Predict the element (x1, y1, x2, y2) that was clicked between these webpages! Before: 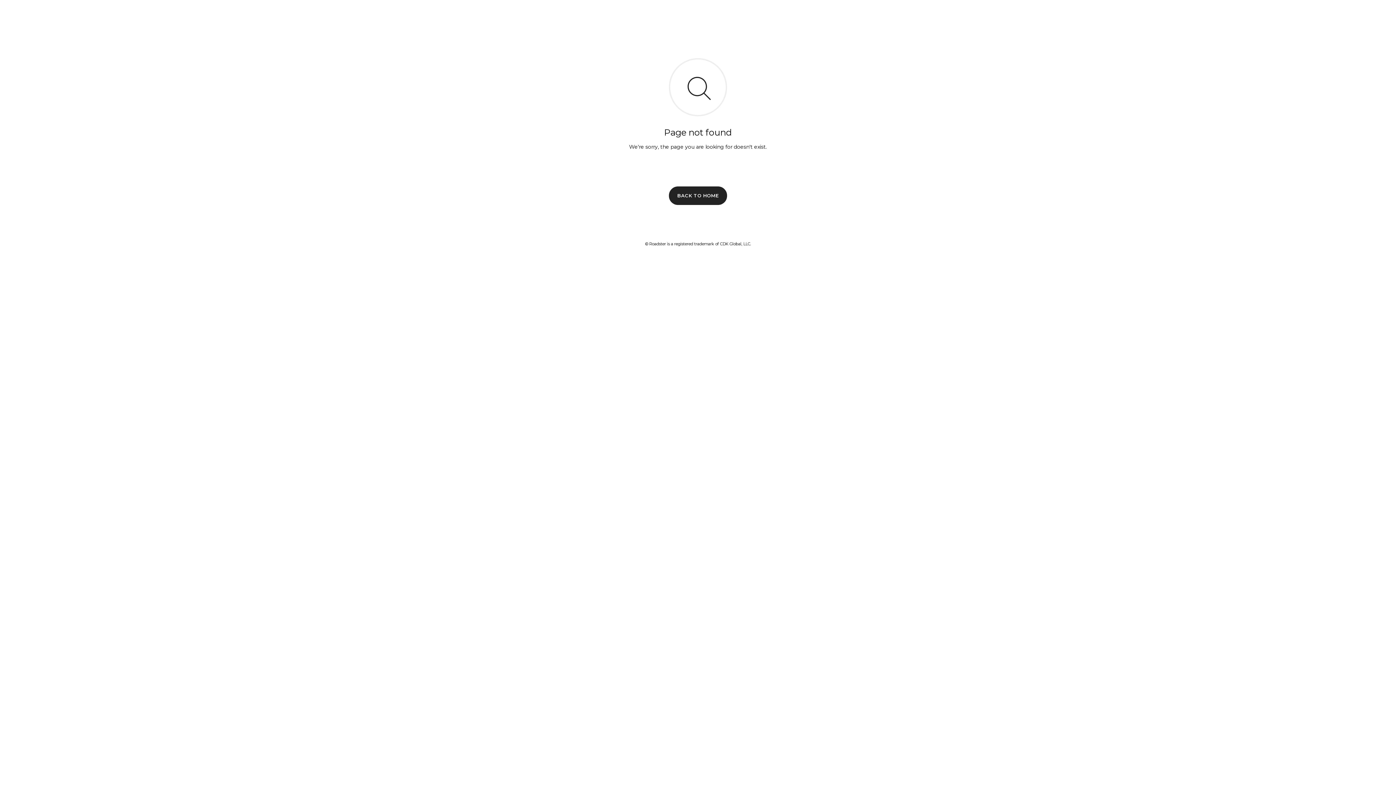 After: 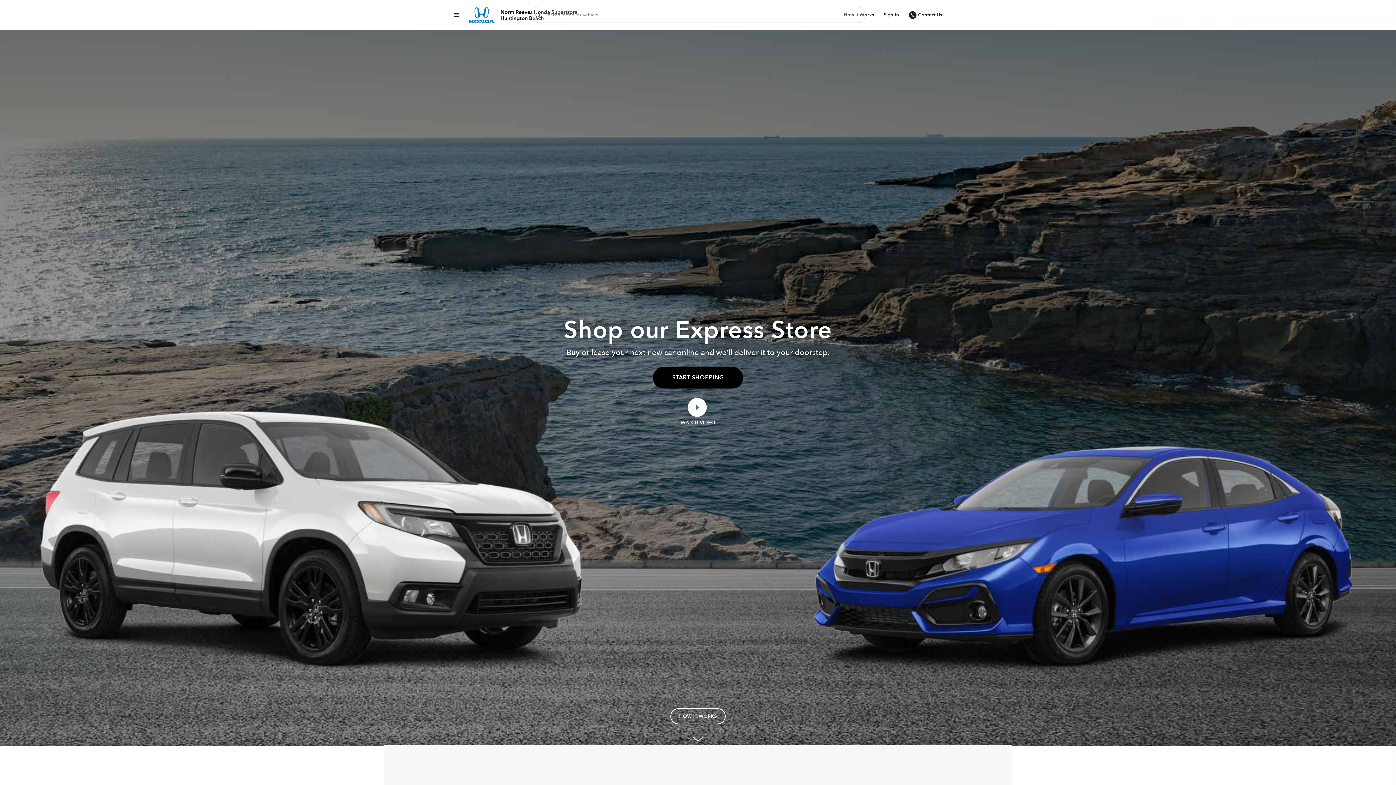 Action: bbox: (669, 186, 727, 204) label: BACK TO HOME